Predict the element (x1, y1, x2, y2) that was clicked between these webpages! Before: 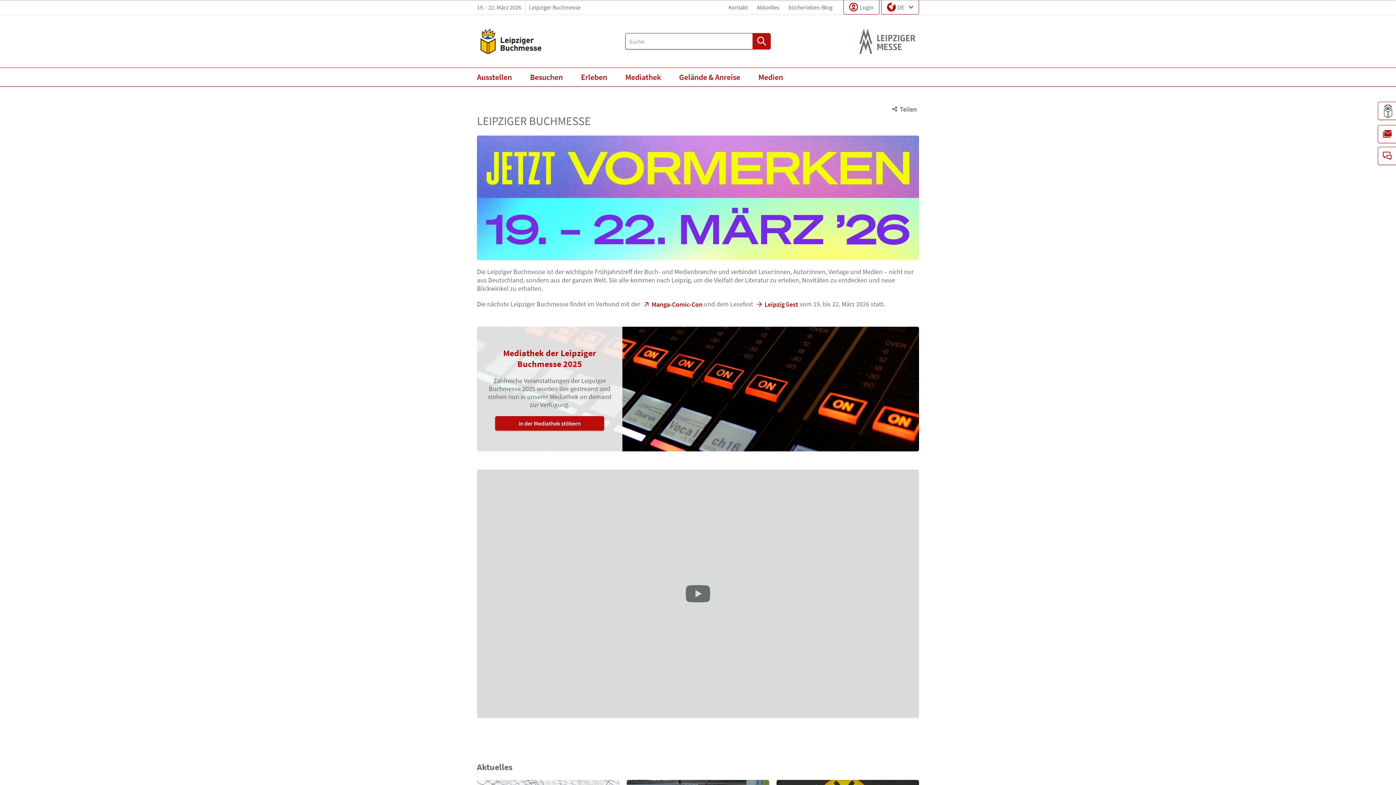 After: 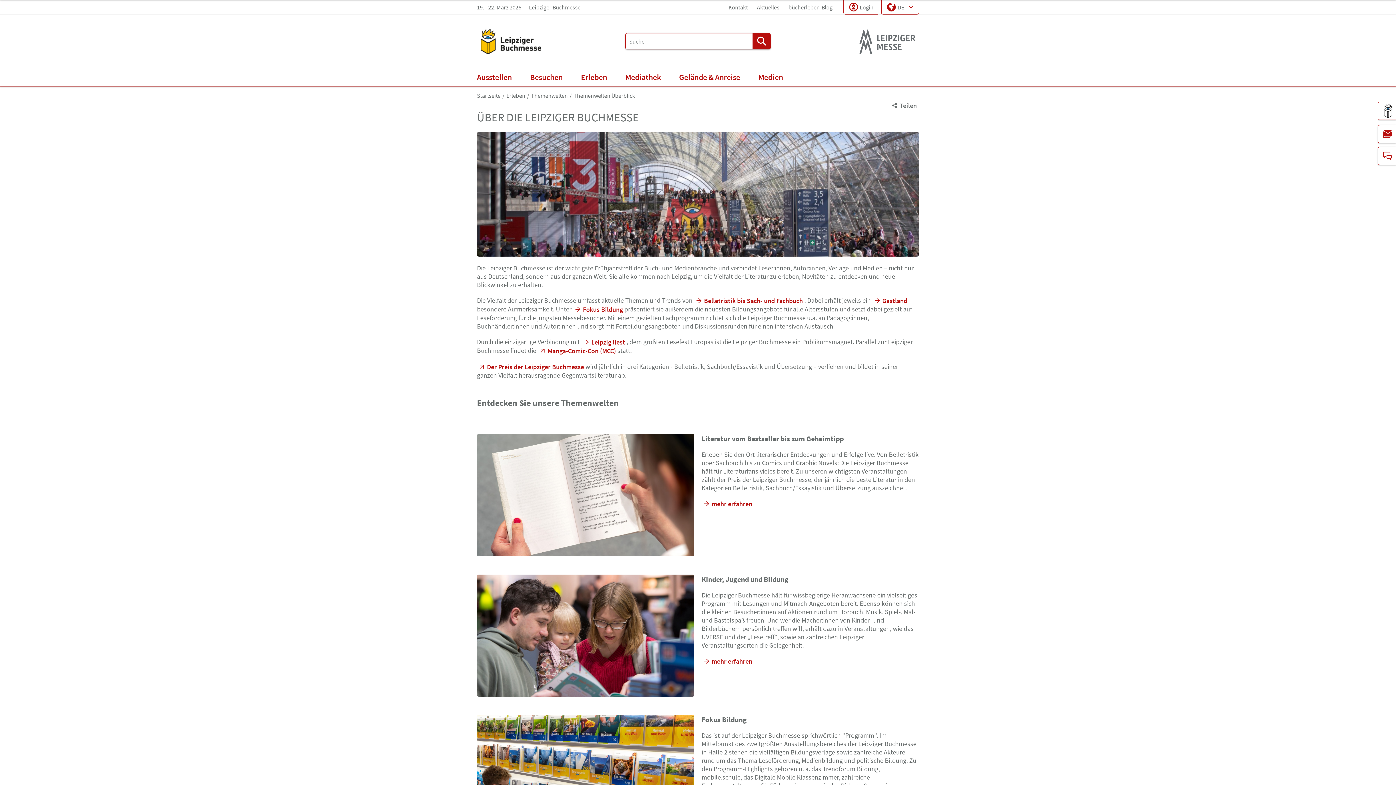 Action: label: Erleben bbox: (577, 68, 610, 86)